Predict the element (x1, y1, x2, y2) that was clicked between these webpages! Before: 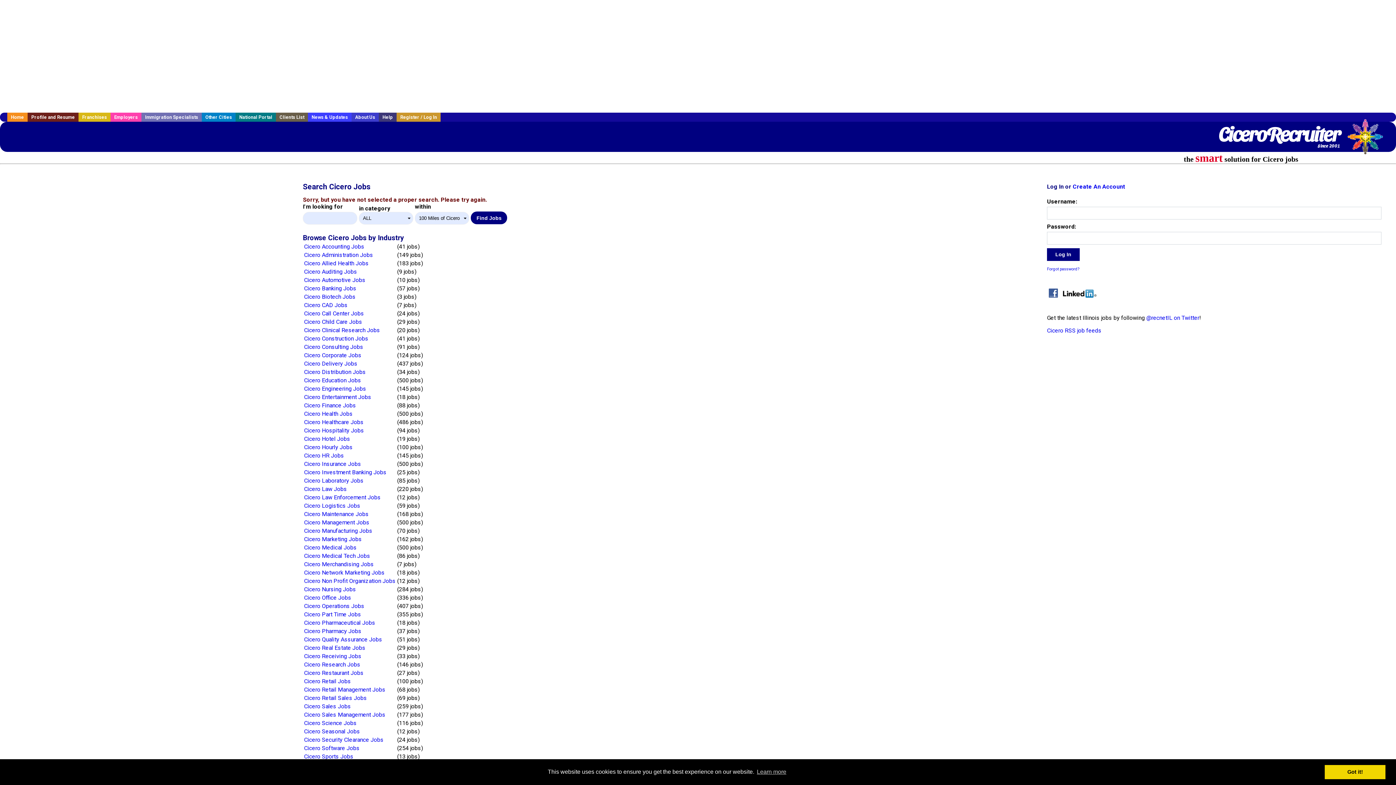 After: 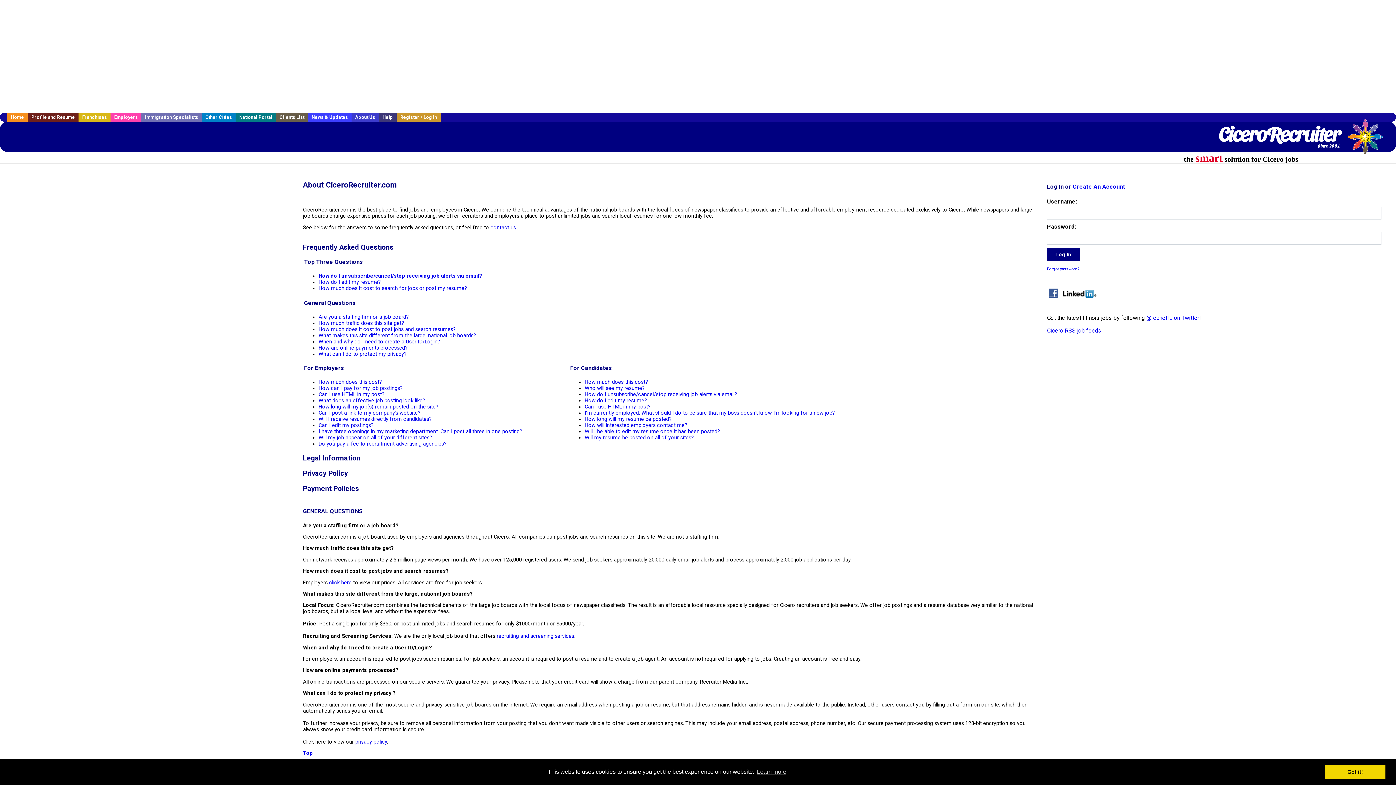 Action: bbox: (351, 112, 378, 121) label: About Us